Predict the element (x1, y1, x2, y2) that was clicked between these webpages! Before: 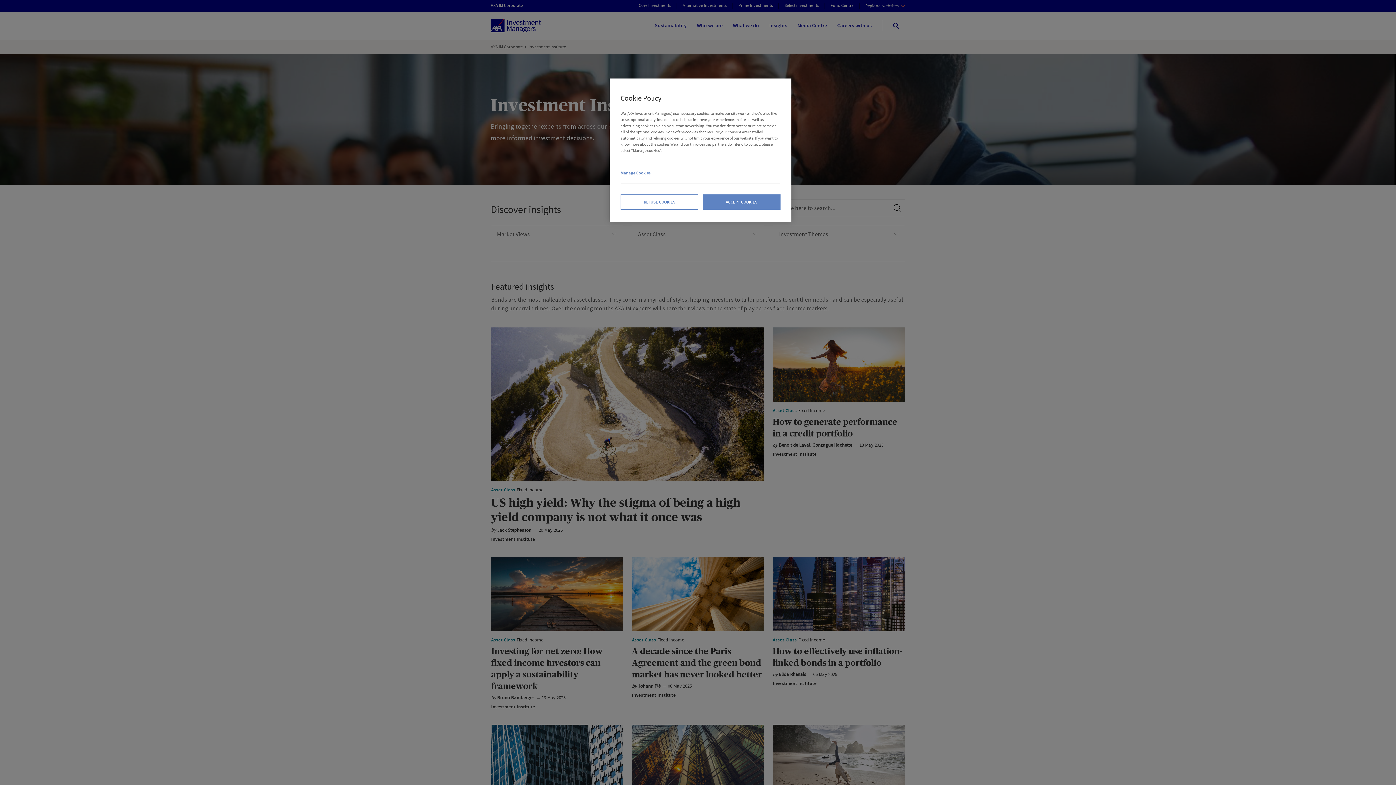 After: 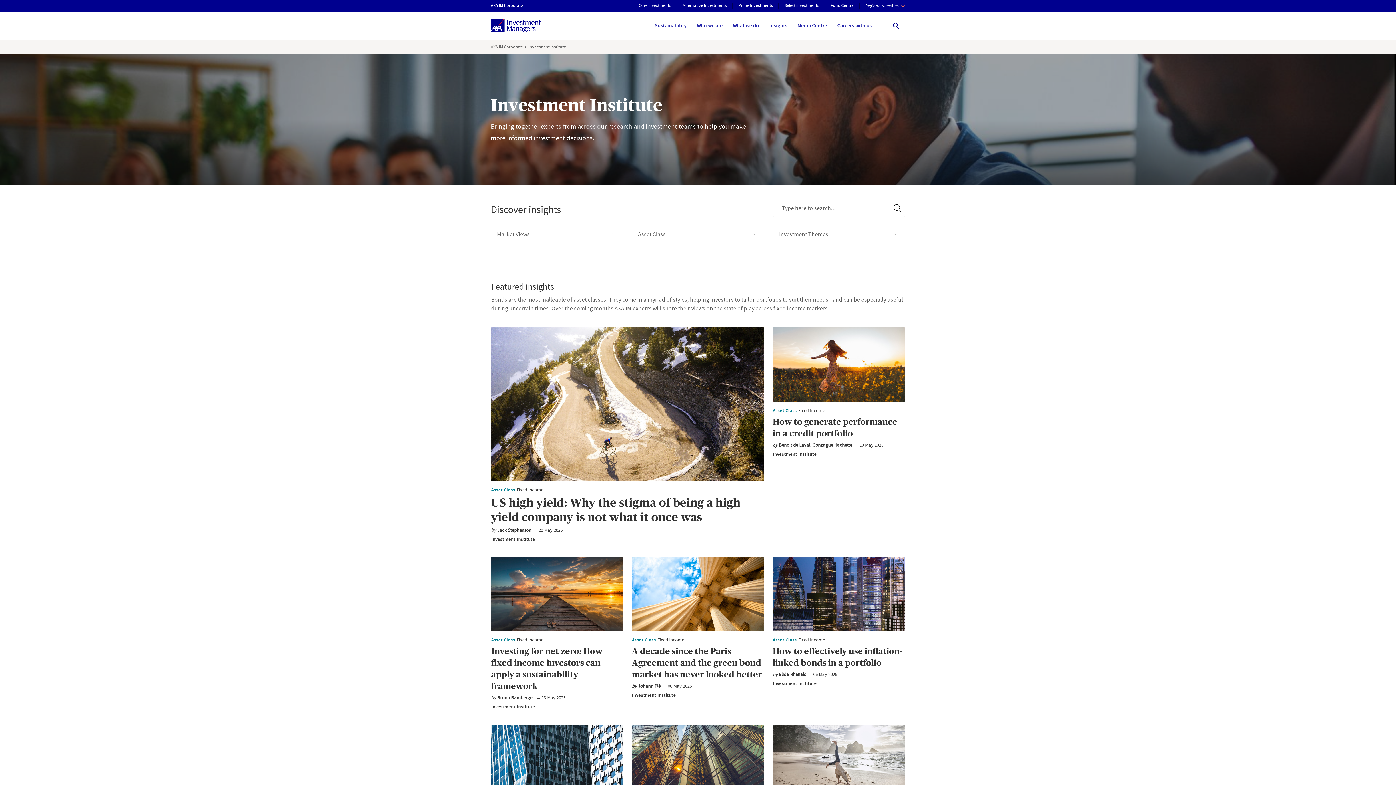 Action: label: REFUSE COOKIES bbox: (620, 194, 698, 209)